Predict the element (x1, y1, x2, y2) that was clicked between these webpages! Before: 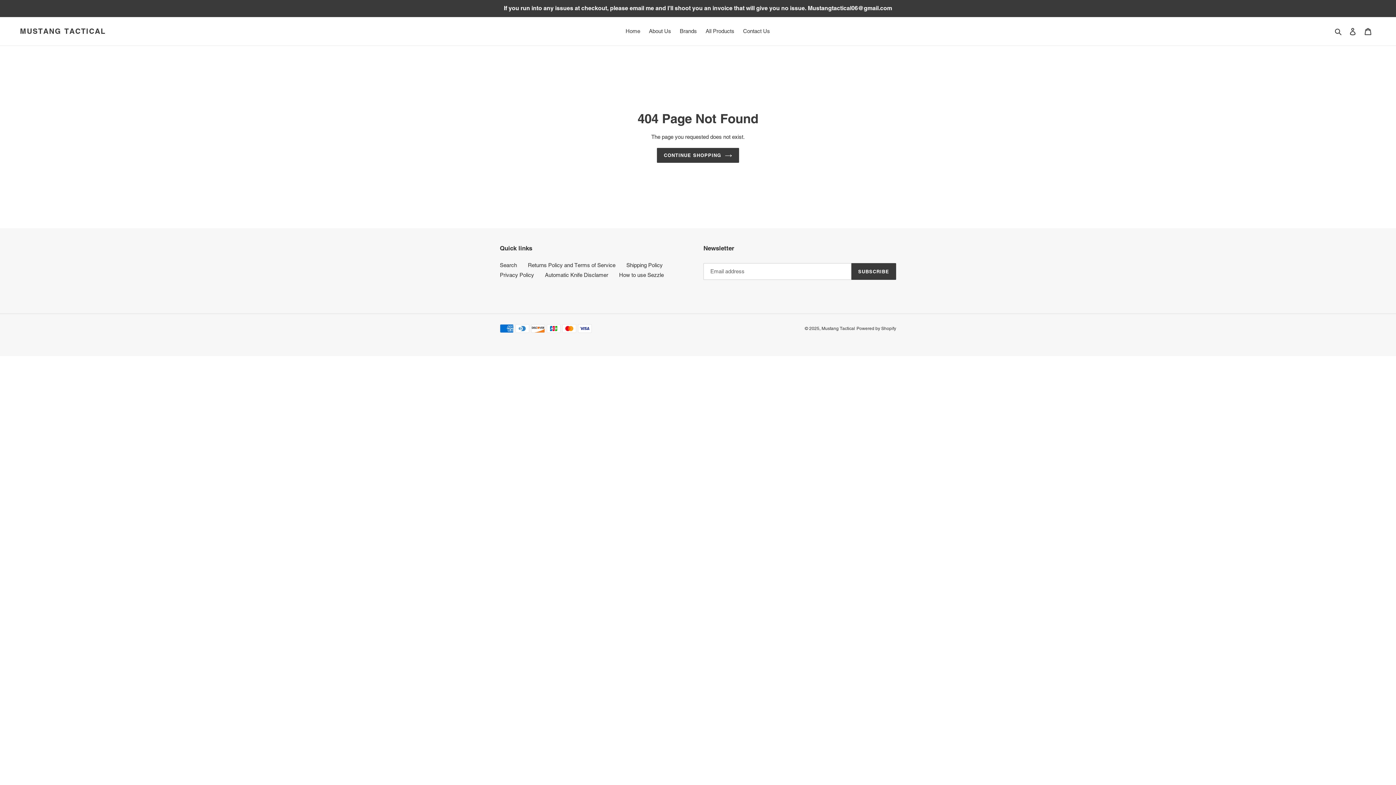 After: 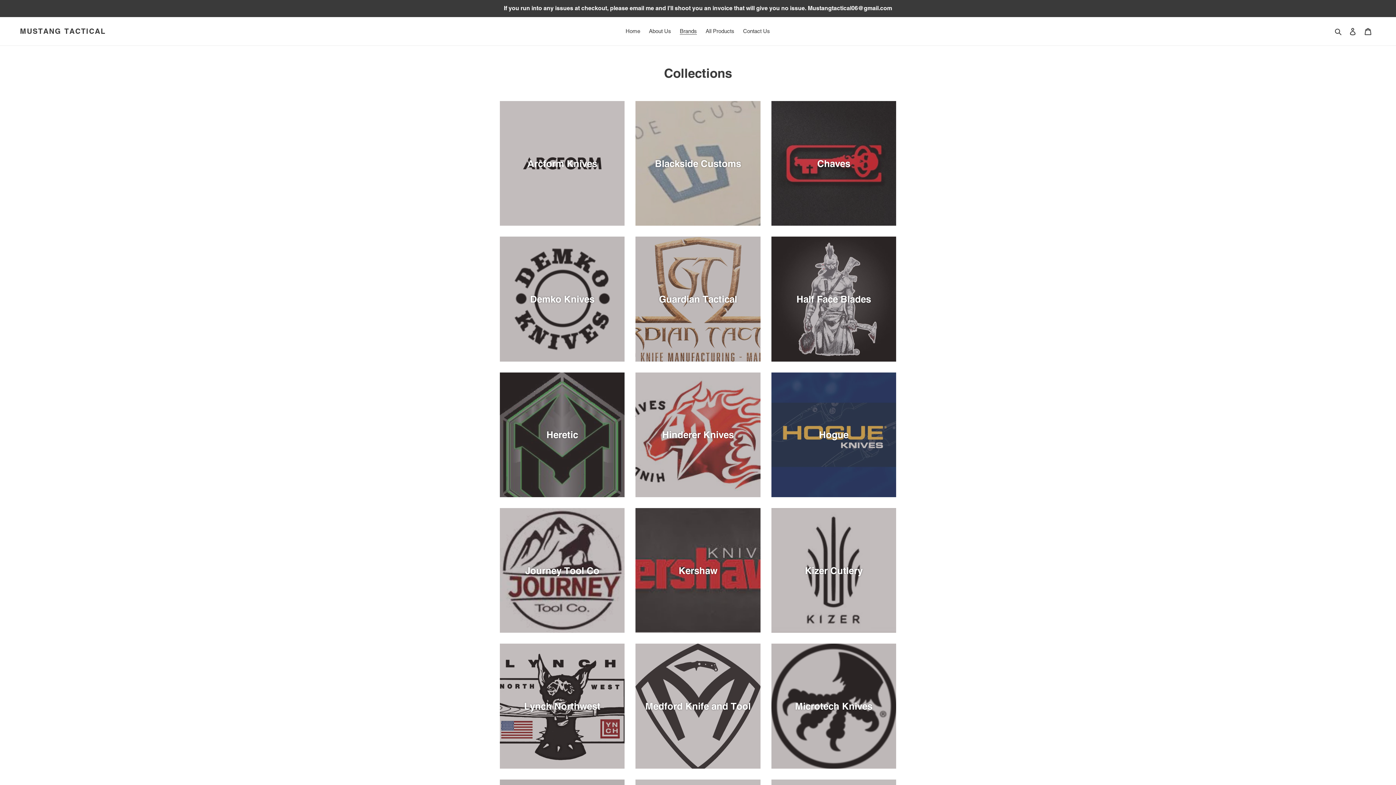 Action: label: Brands bbox: (676, 26, 700, 36)